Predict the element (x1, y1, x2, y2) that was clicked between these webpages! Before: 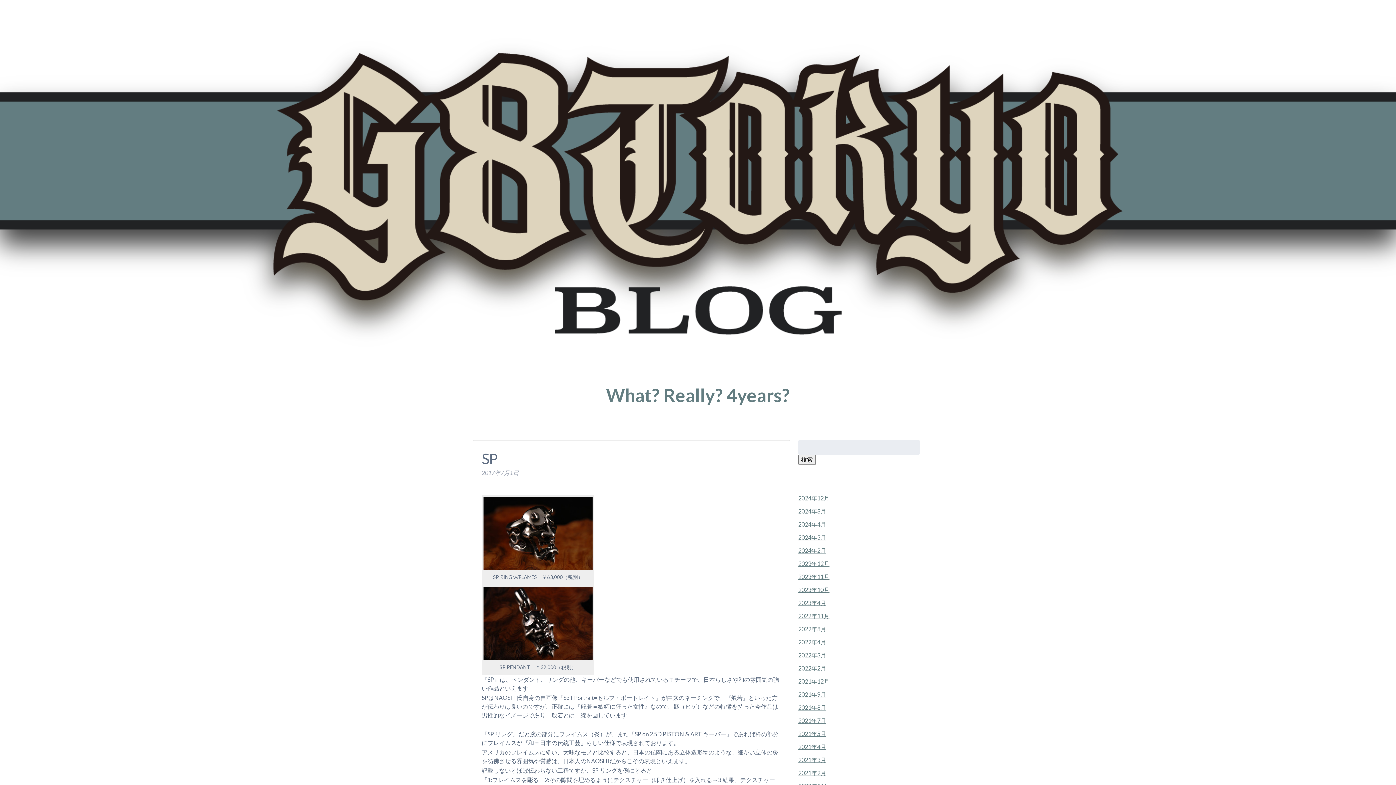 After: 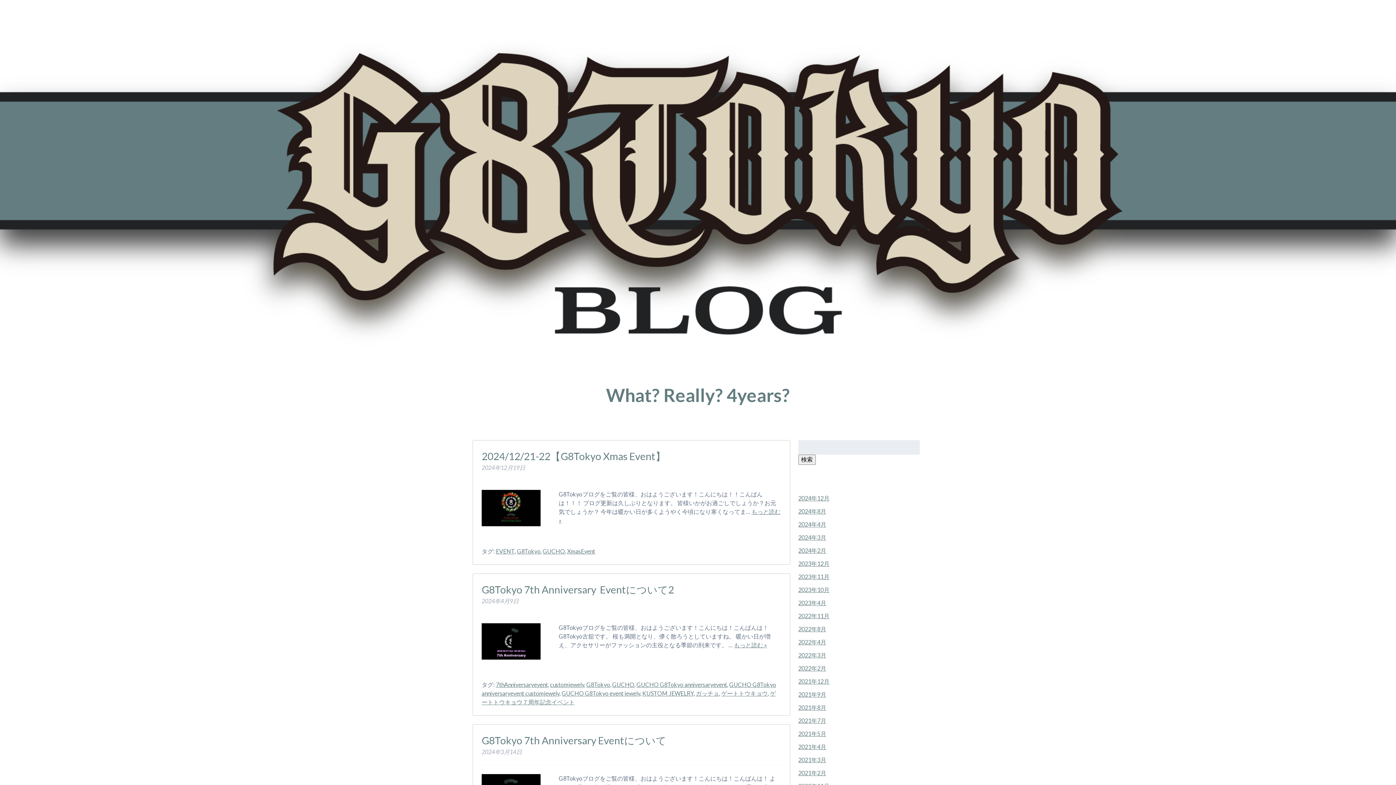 Action: bbox: (472, 426, 498, 432) label: トップページ